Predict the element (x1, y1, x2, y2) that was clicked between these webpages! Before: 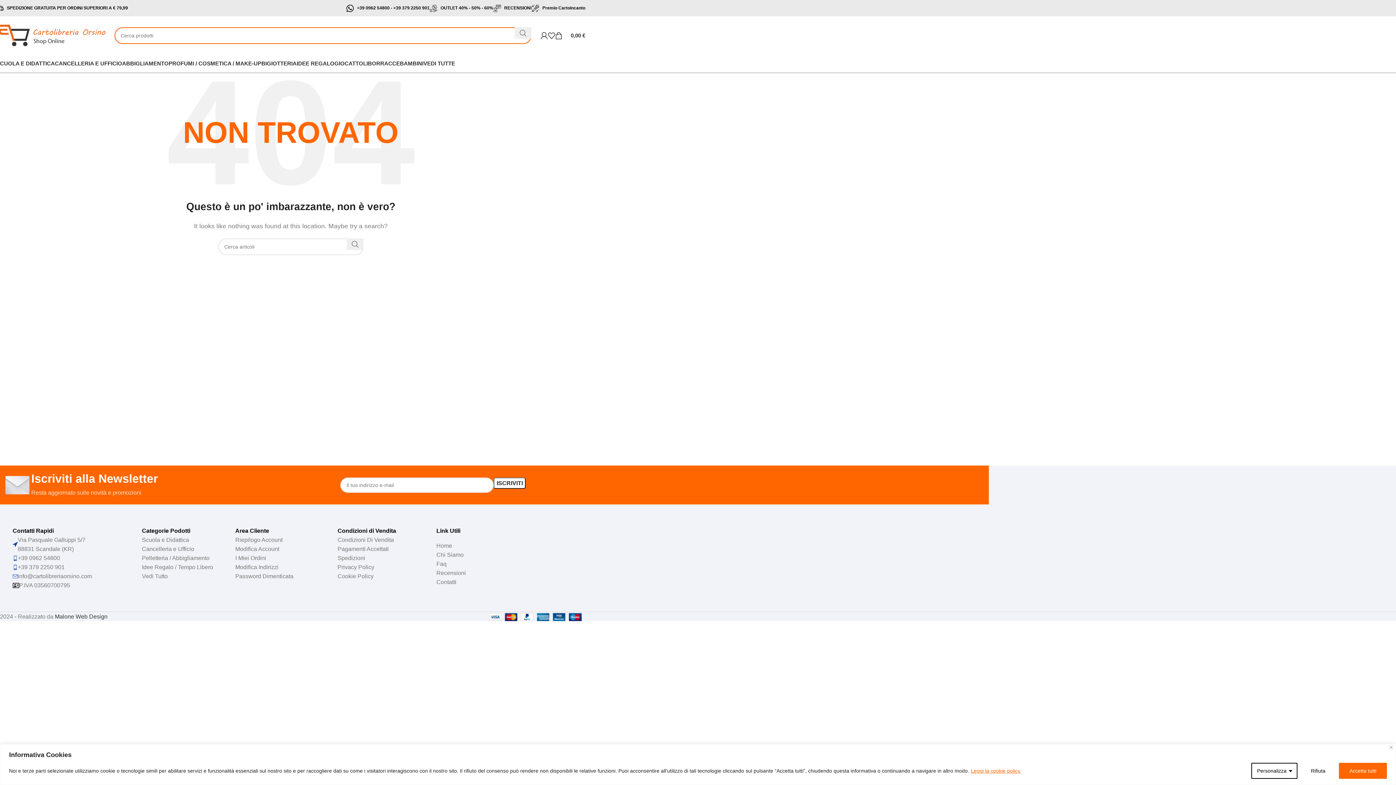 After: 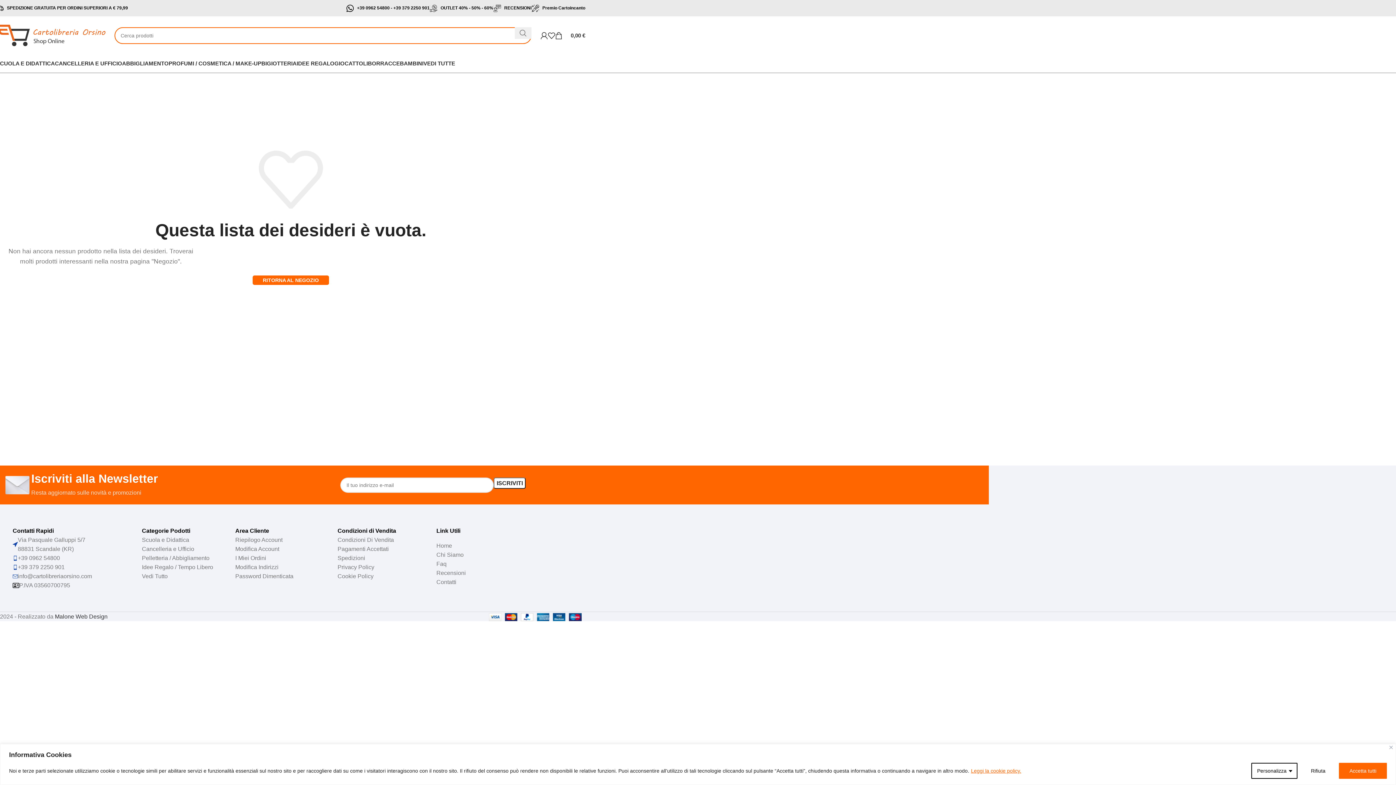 Action: bbox: (548, 28, 555, 42)